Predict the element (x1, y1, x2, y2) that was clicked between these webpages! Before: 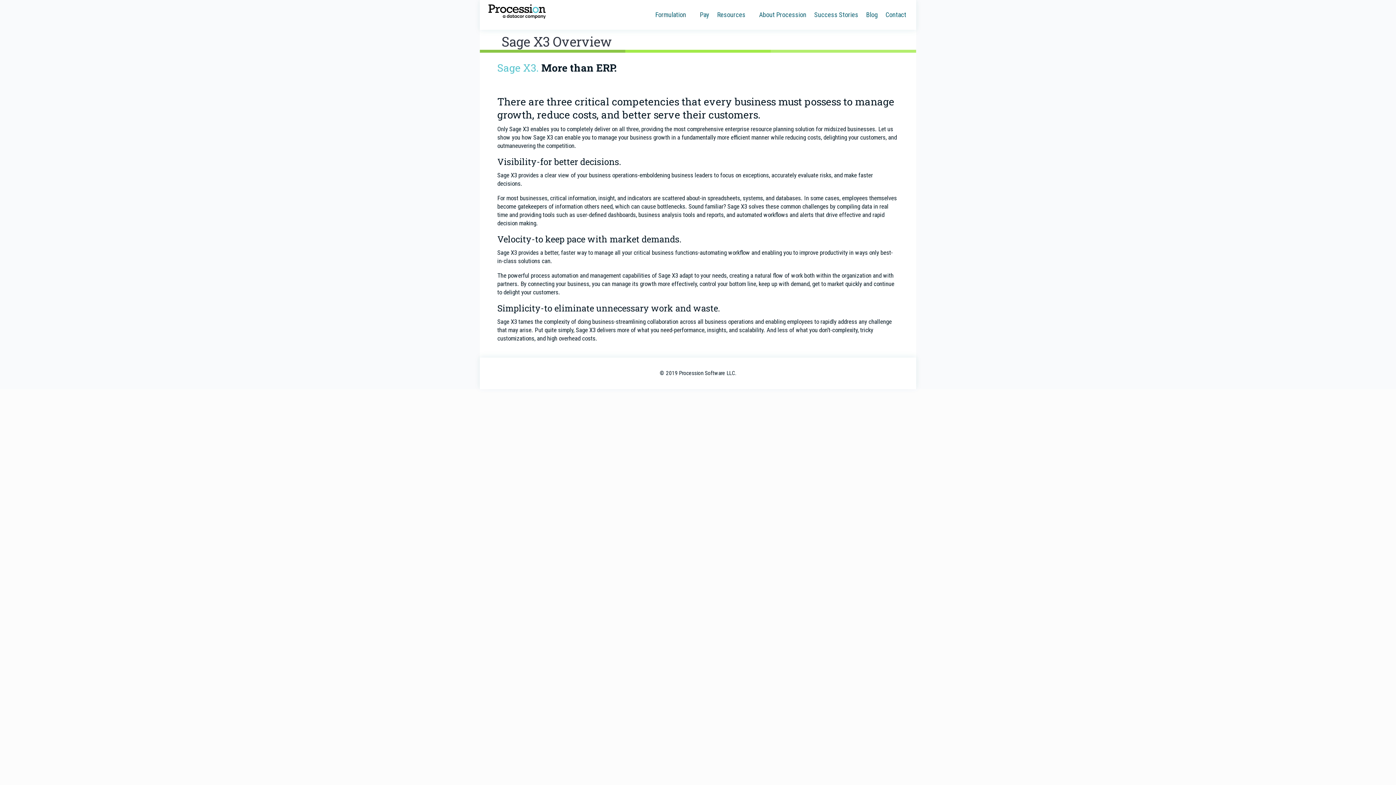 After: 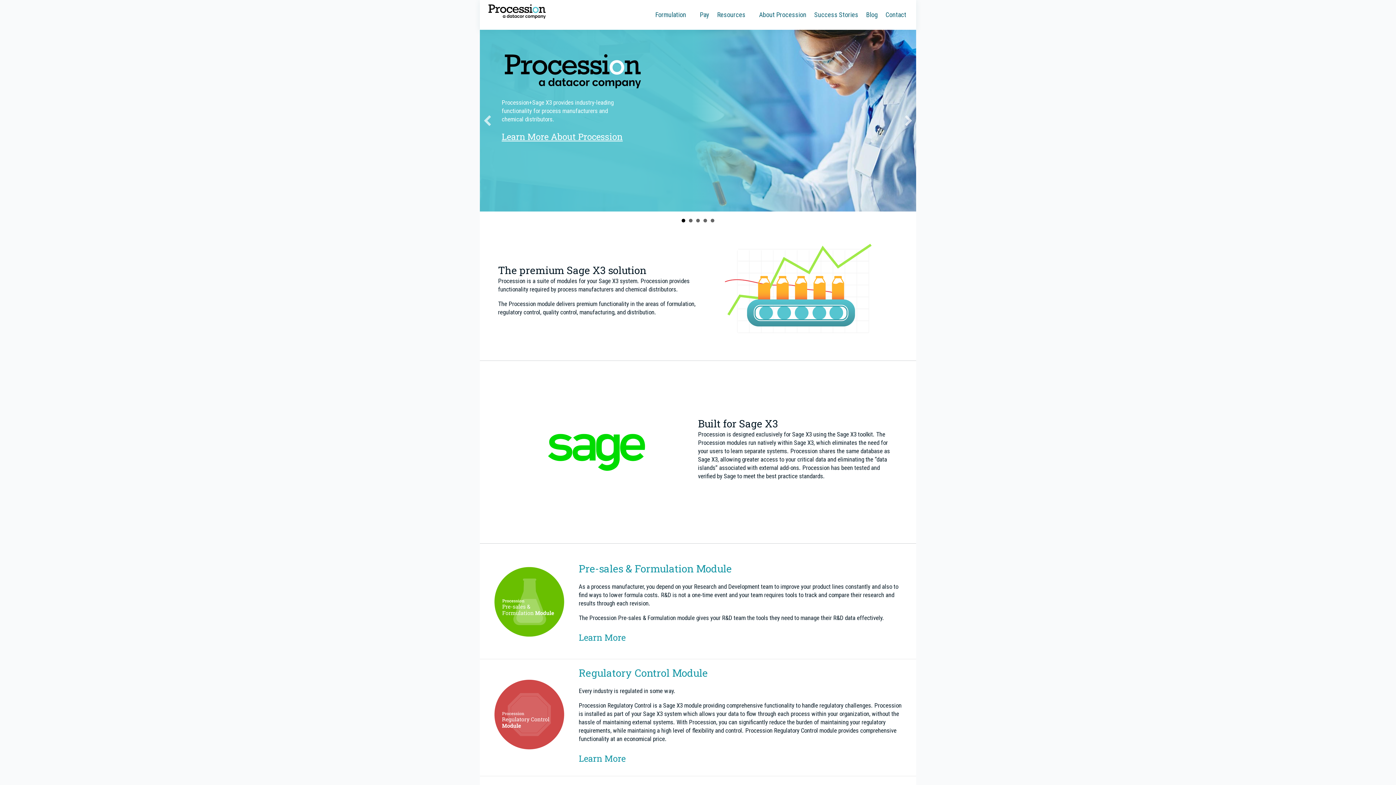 Action: bbox: (480, 0, 554, 23) label: Procession Software